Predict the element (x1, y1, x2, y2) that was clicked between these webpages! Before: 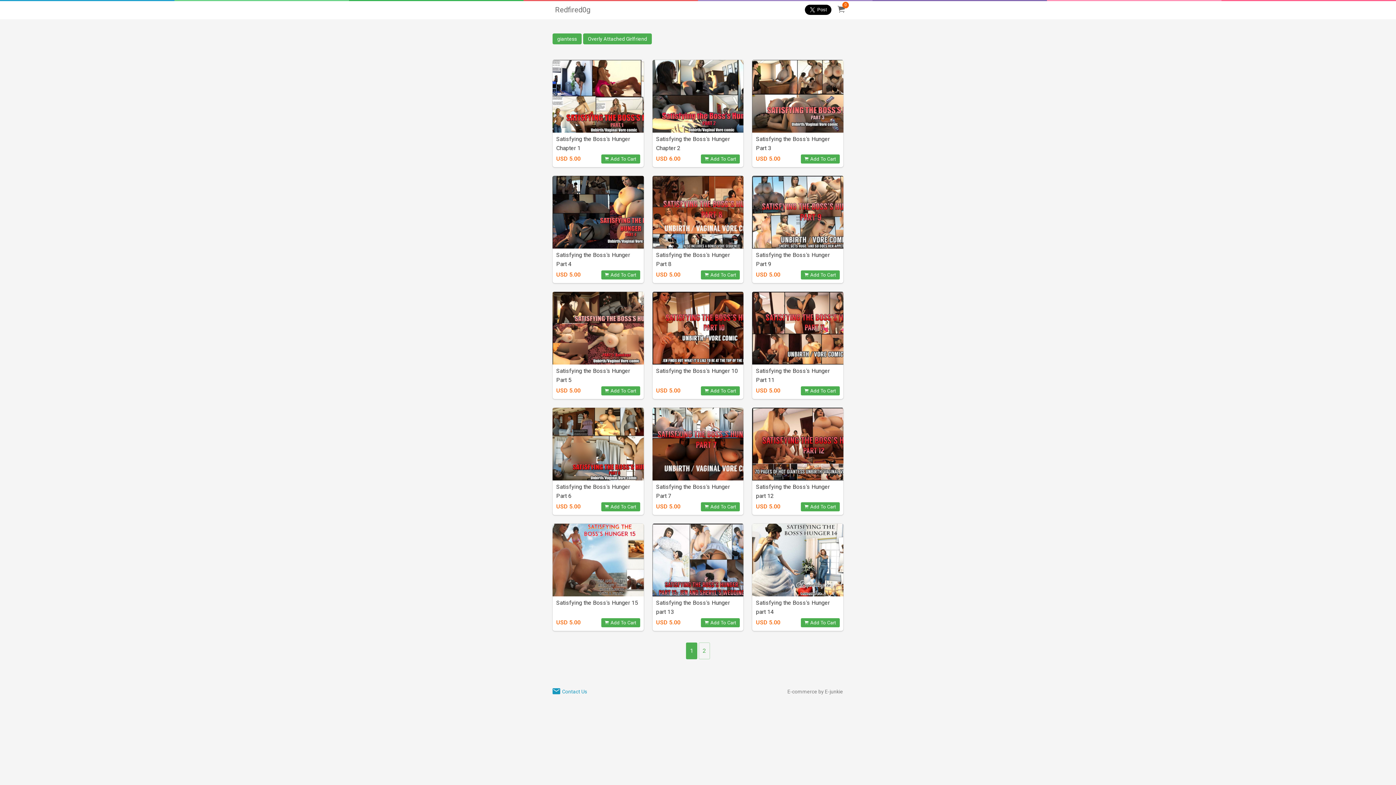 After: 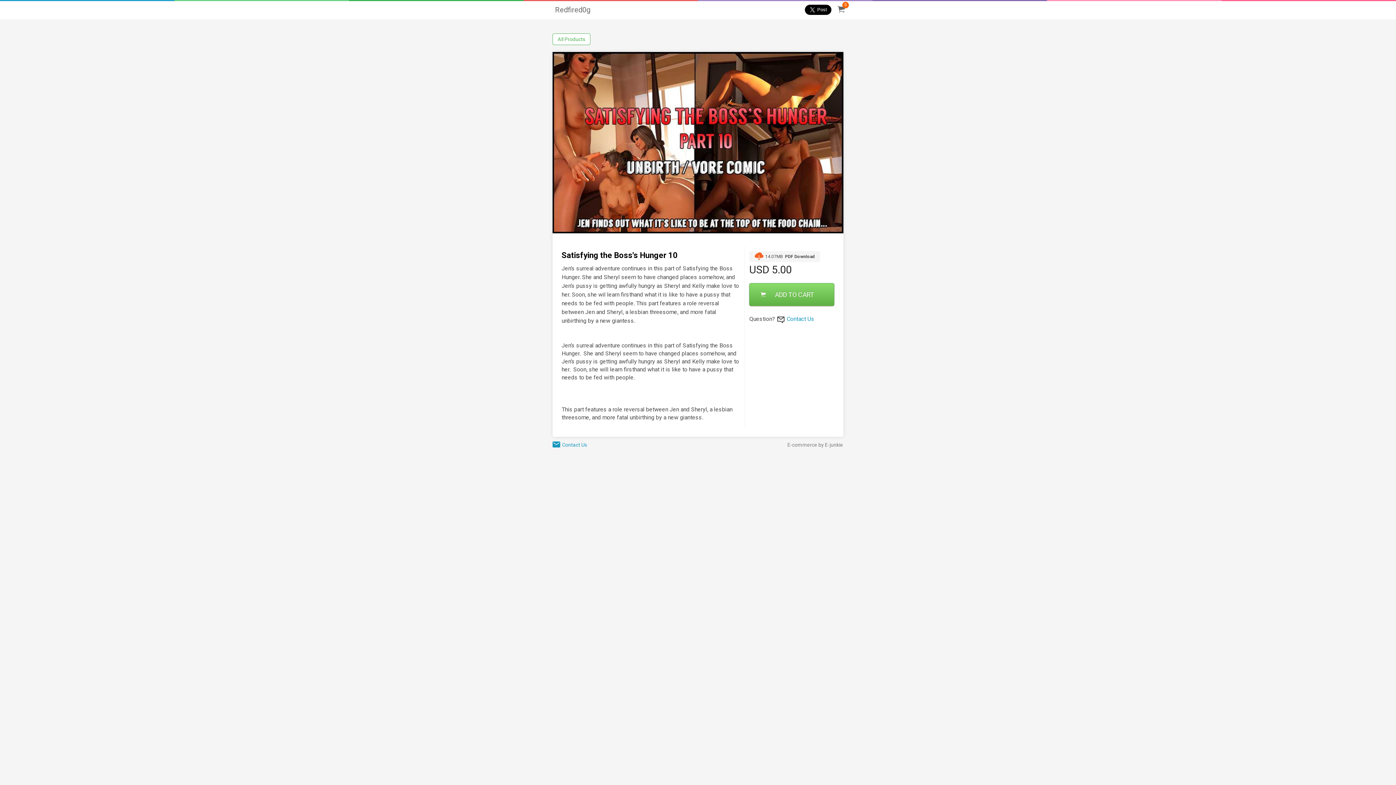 Action: label: Satisfying the Boss's Hunger 10
USD 5.00
Add To Cart bbox: (652, 292, 743, 399)